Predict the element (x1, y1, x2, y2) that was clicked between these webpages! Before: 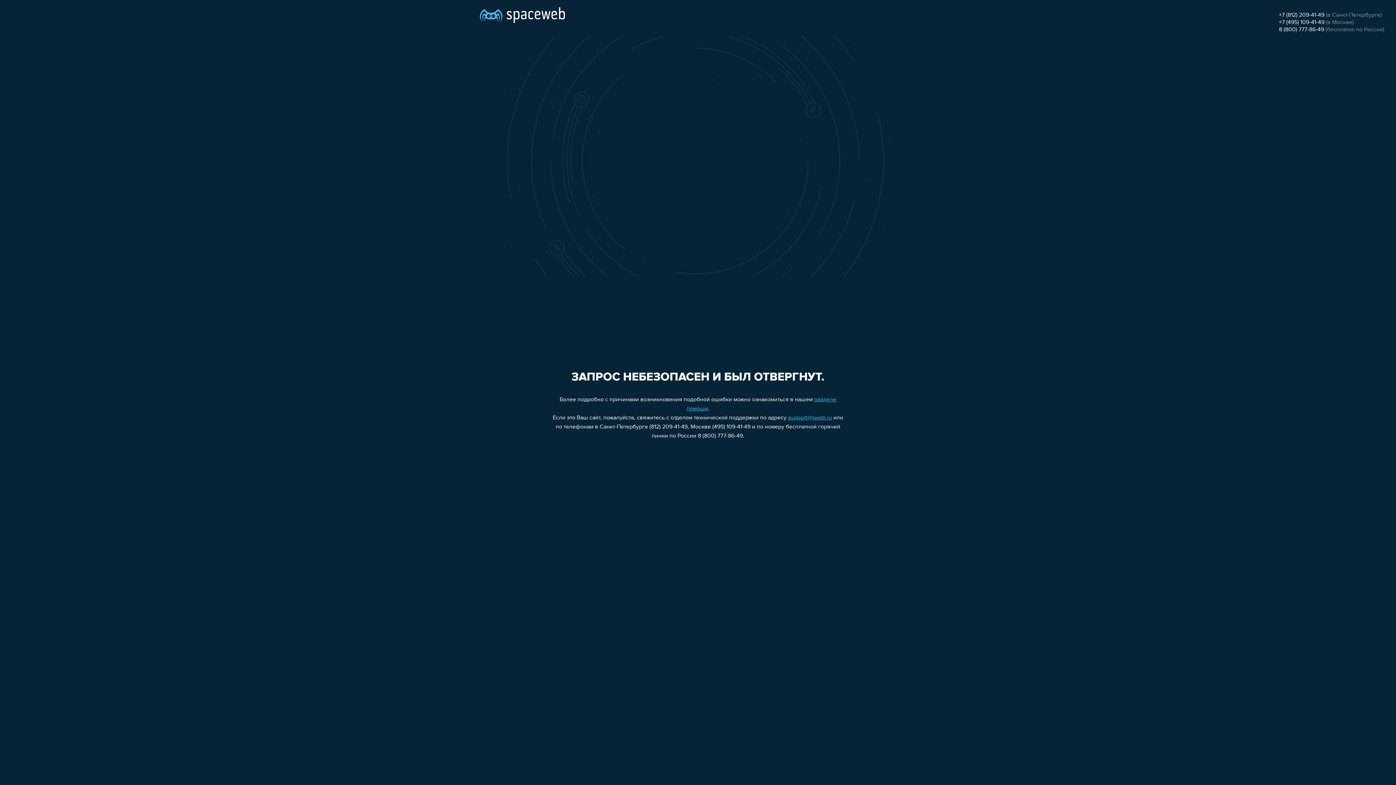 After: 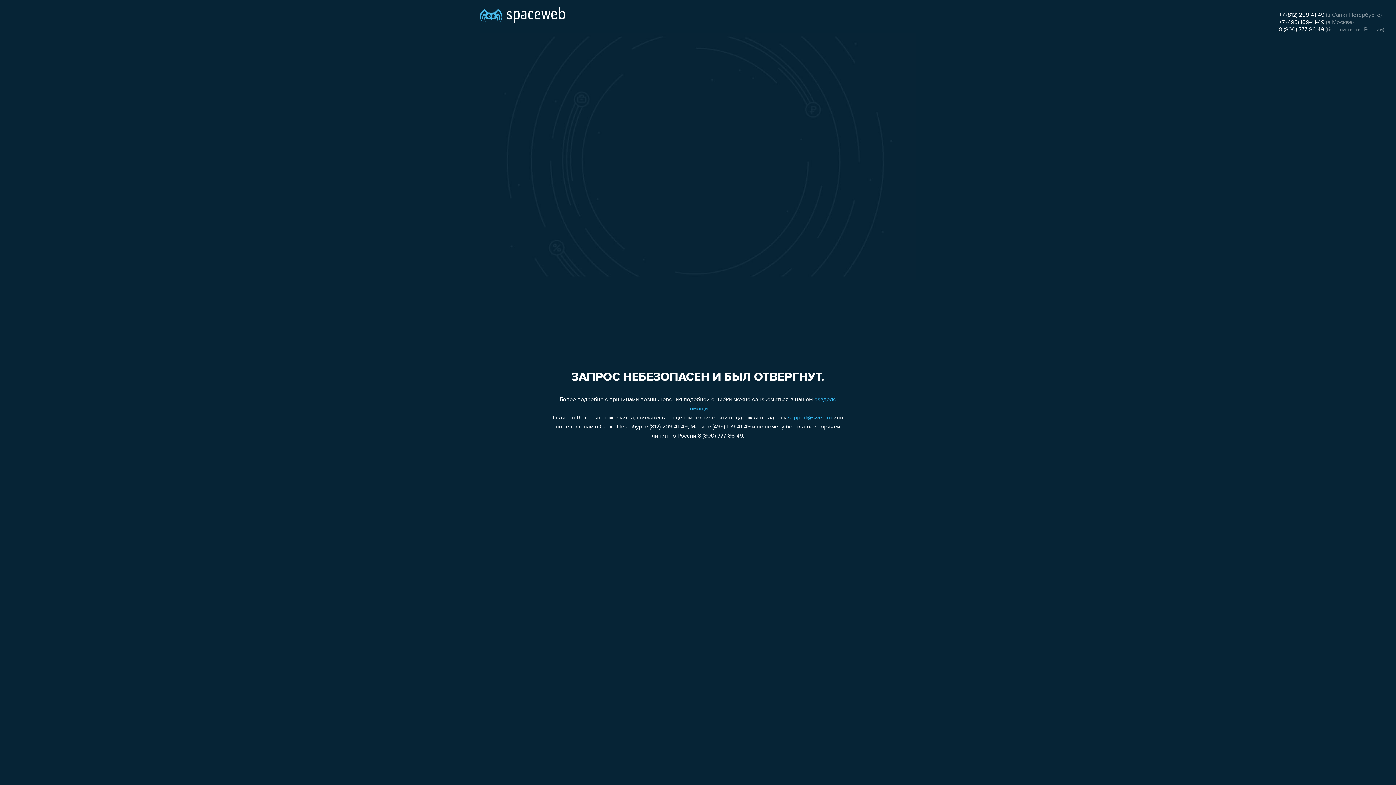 Action: label: +7 (812) 209-41-49 bbox: (1279, 12, 1324, 18)